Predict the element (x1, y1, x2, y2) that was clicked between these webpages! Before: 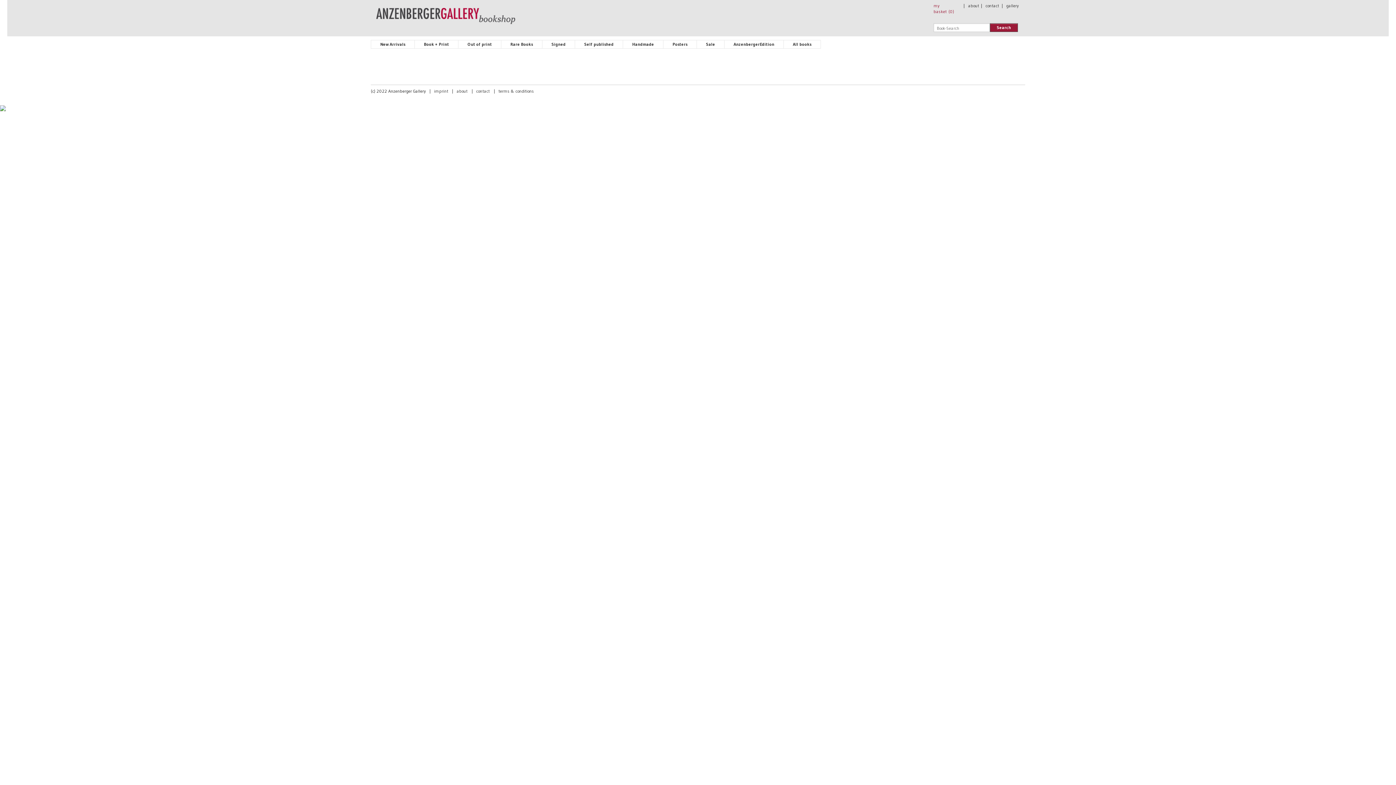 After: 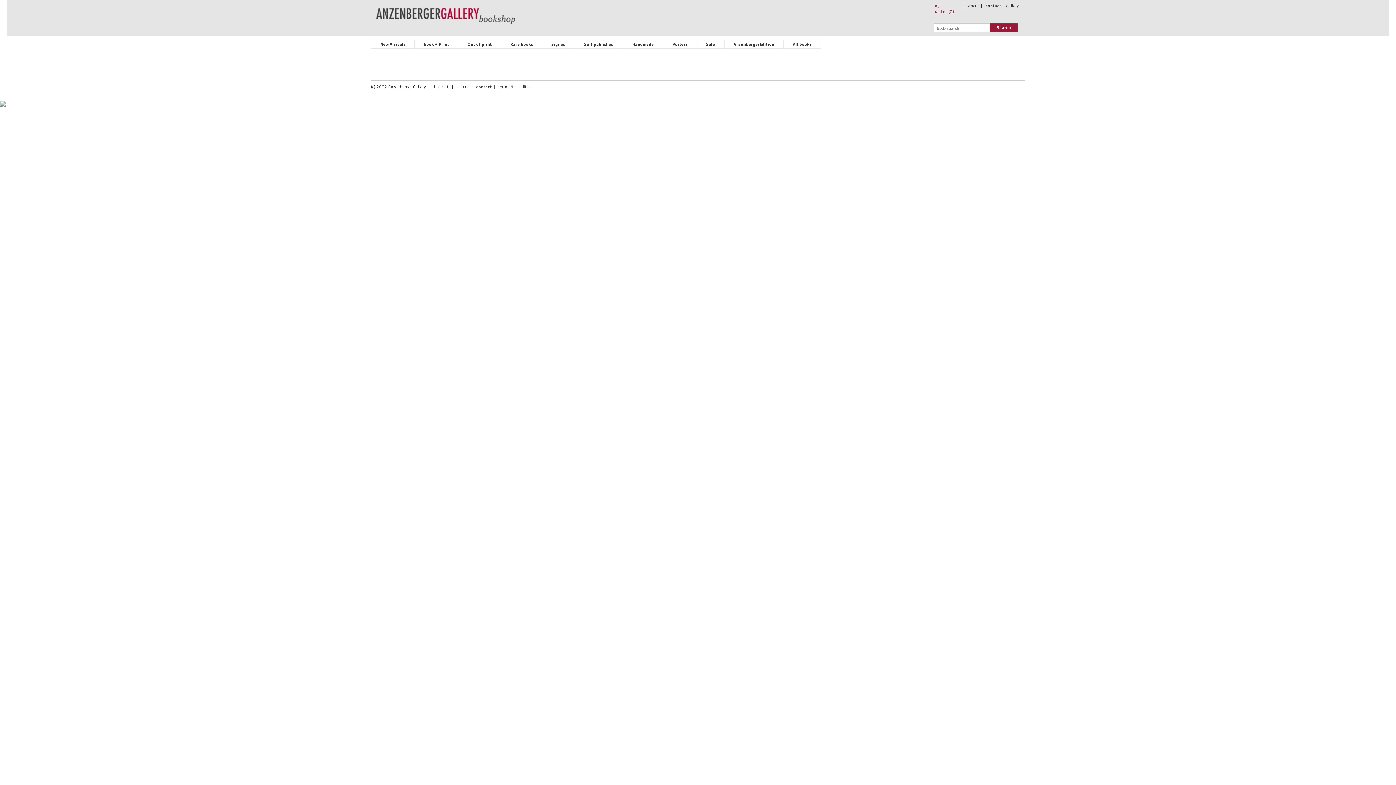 Action: label: contact bbox: (476, 88, 489, 93)